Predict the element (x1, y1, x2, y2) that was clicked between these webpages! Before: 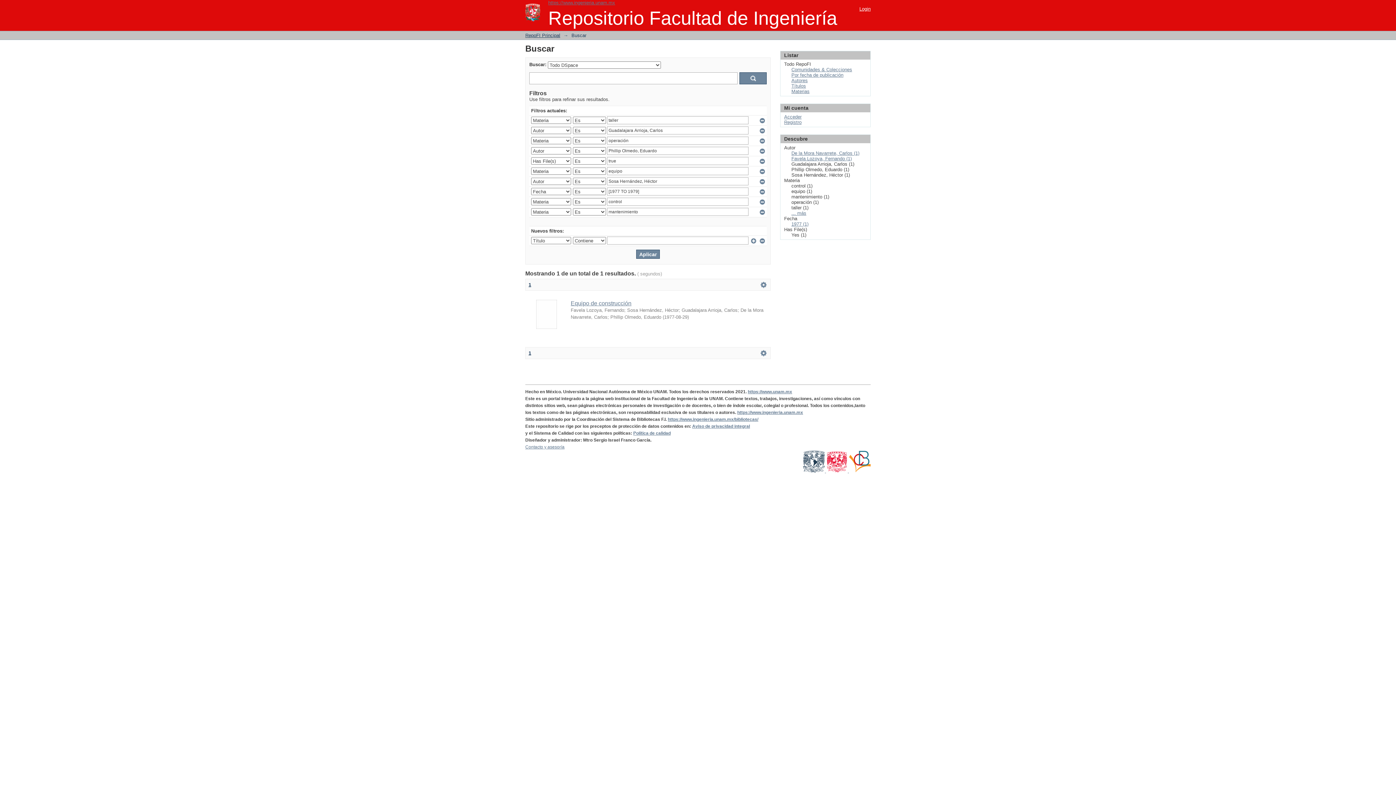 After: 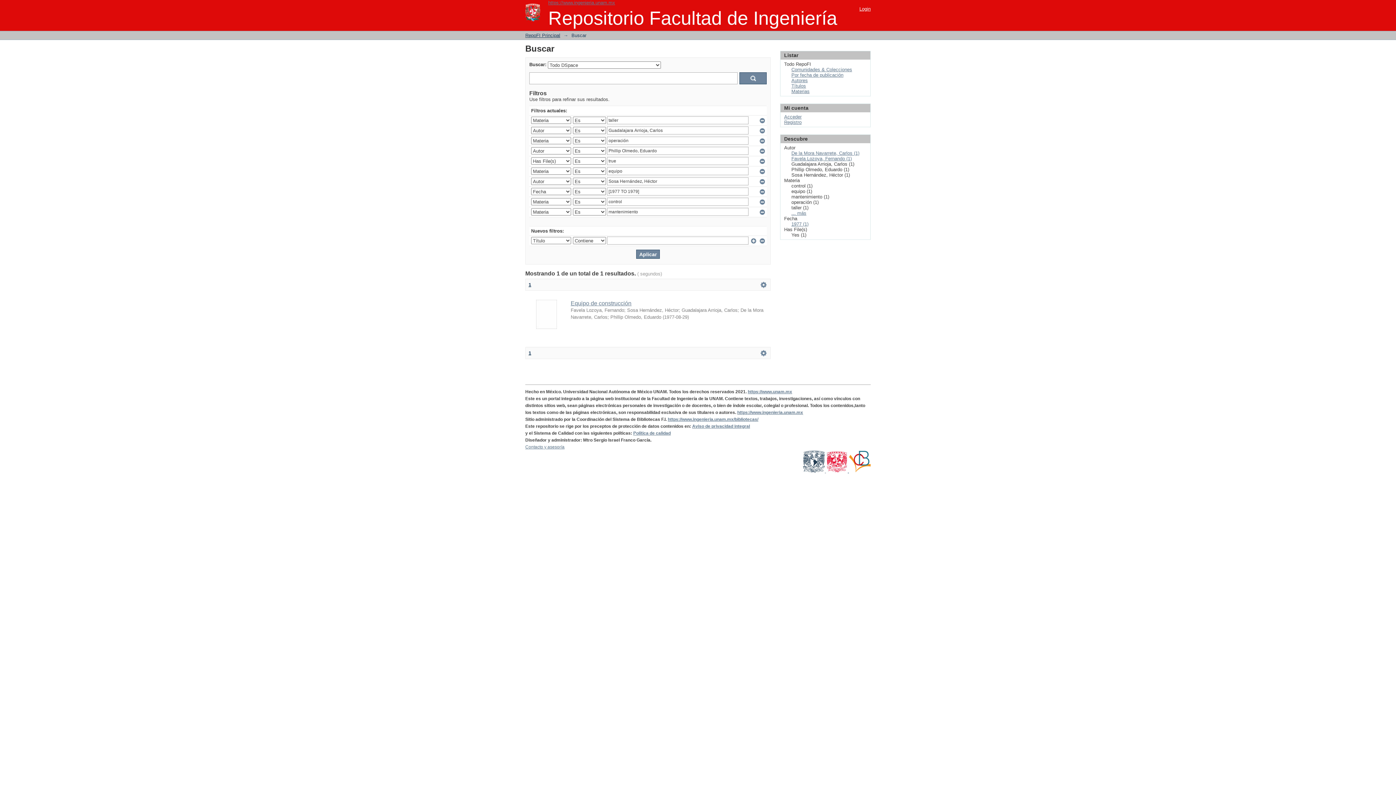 Action: bbox: (826, 468, 849, 473) label:  